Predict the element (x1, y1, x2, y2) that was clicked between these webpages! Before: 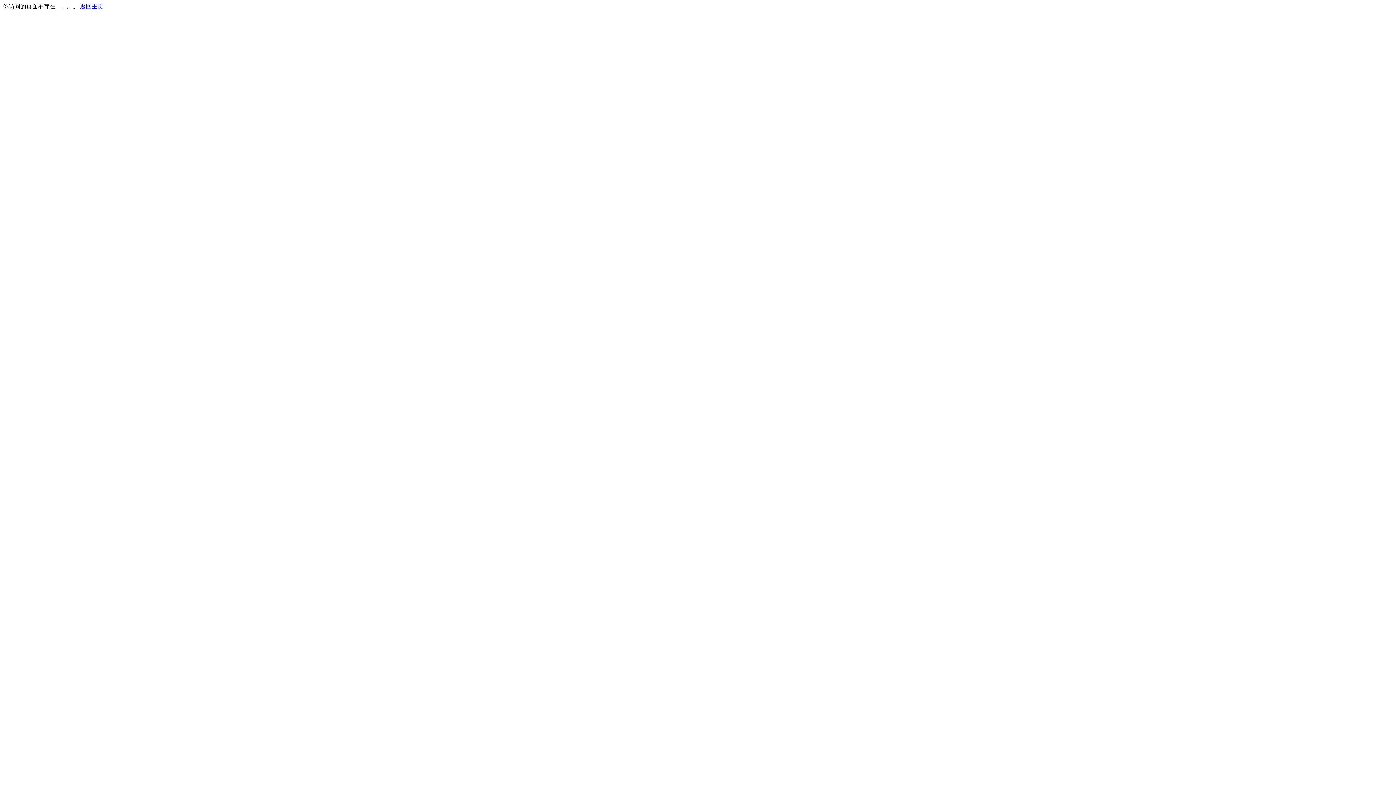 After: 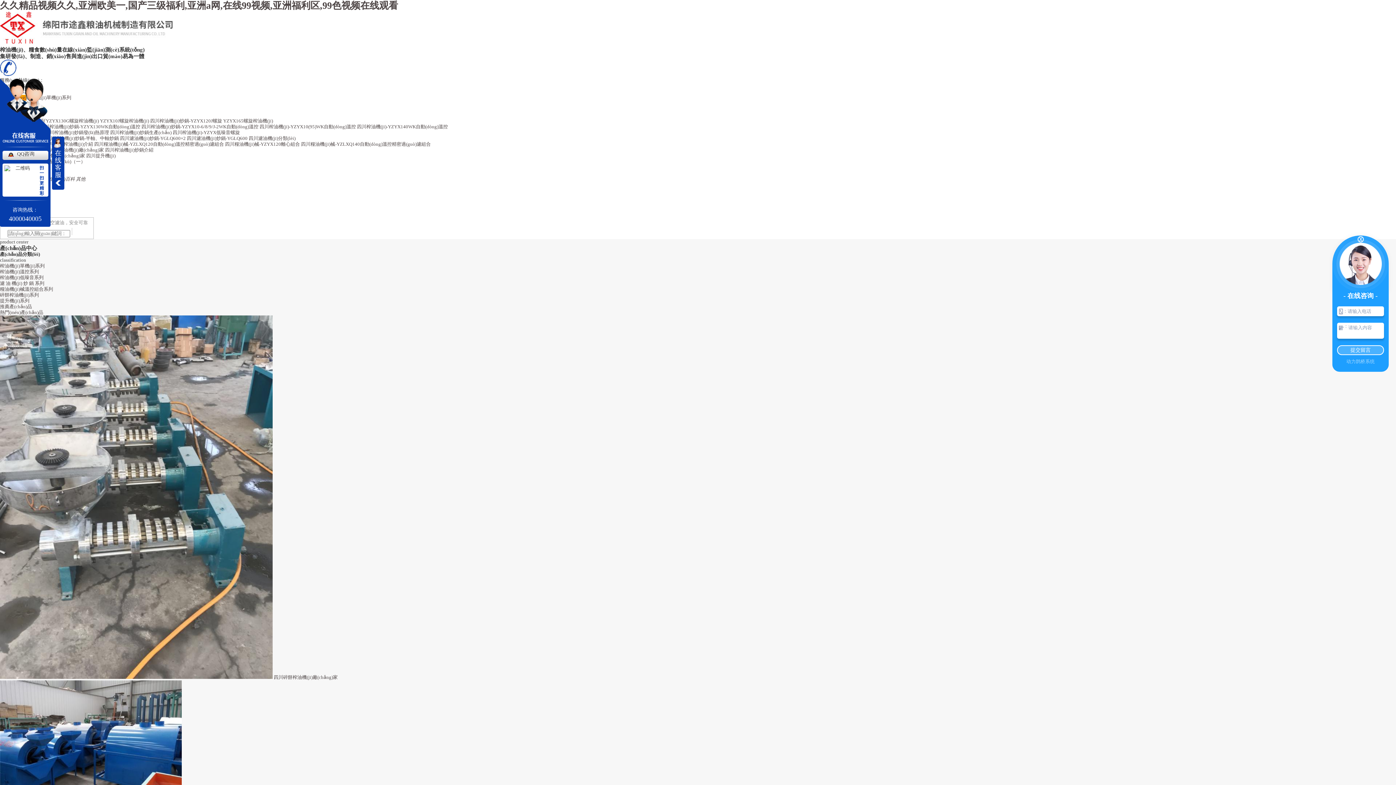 Action: bbox: (80, 3, 103, 9) label: 返回主页